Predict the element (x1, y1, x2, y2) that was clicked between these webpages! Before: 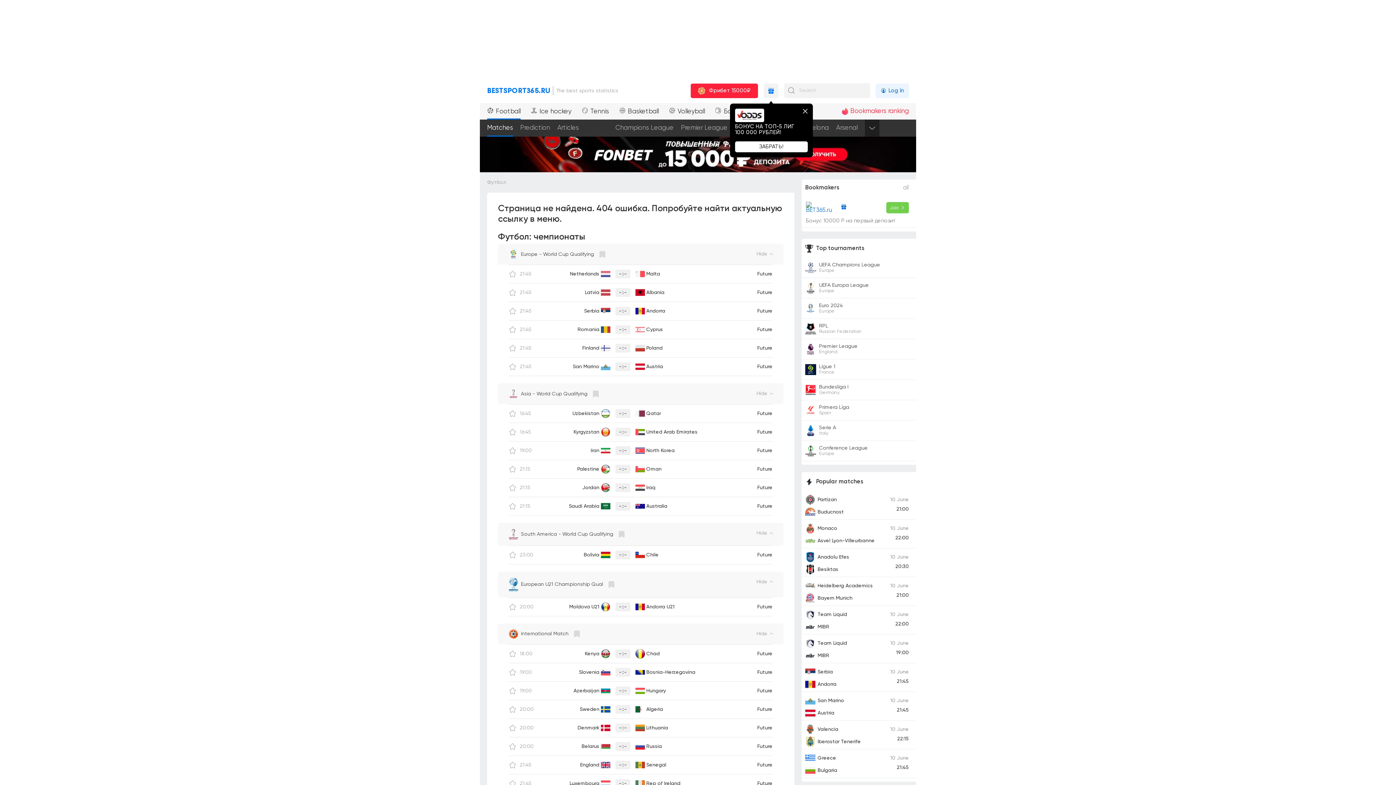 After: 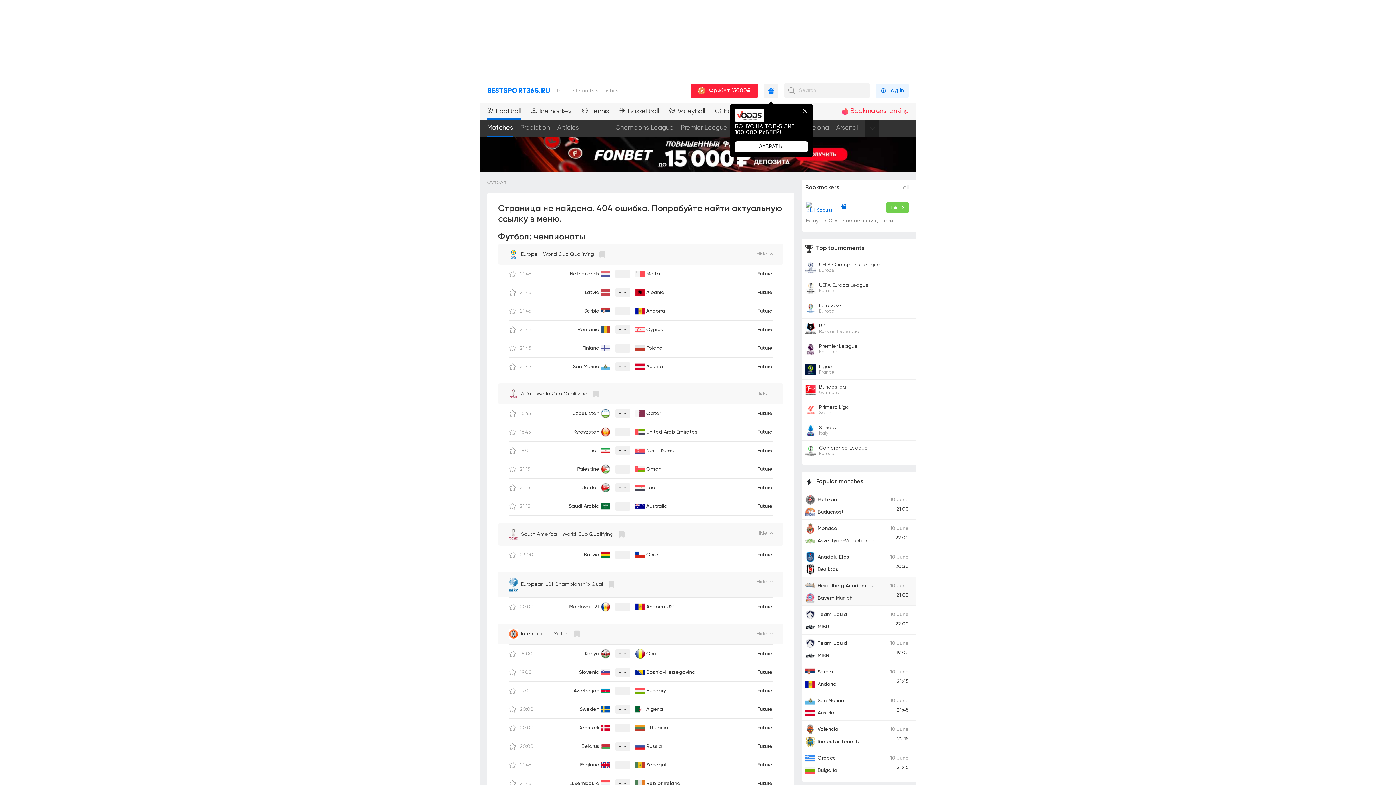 Action: label: Heidelberg Academics
Bayern Munich
10 June
21:00 bbox: (801, 577, 916, 606)